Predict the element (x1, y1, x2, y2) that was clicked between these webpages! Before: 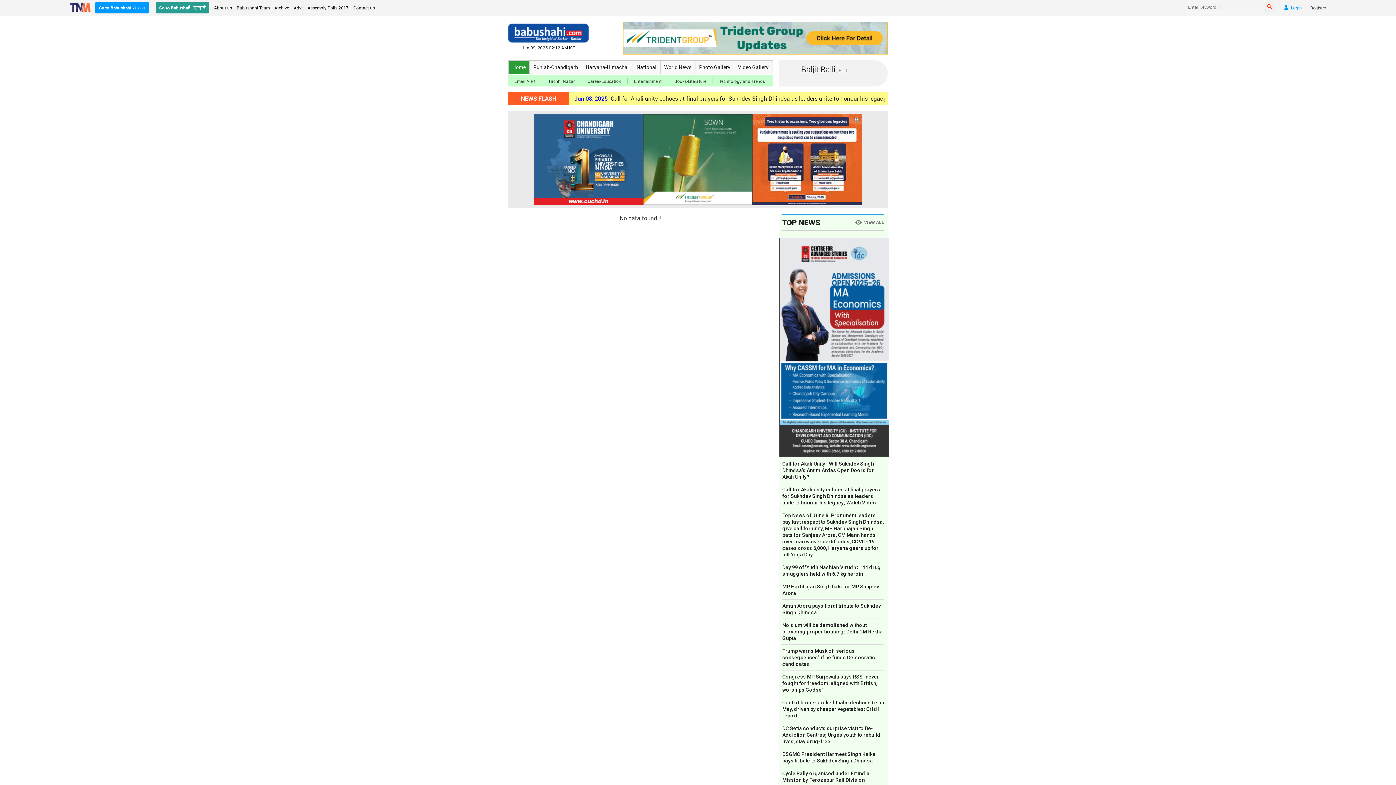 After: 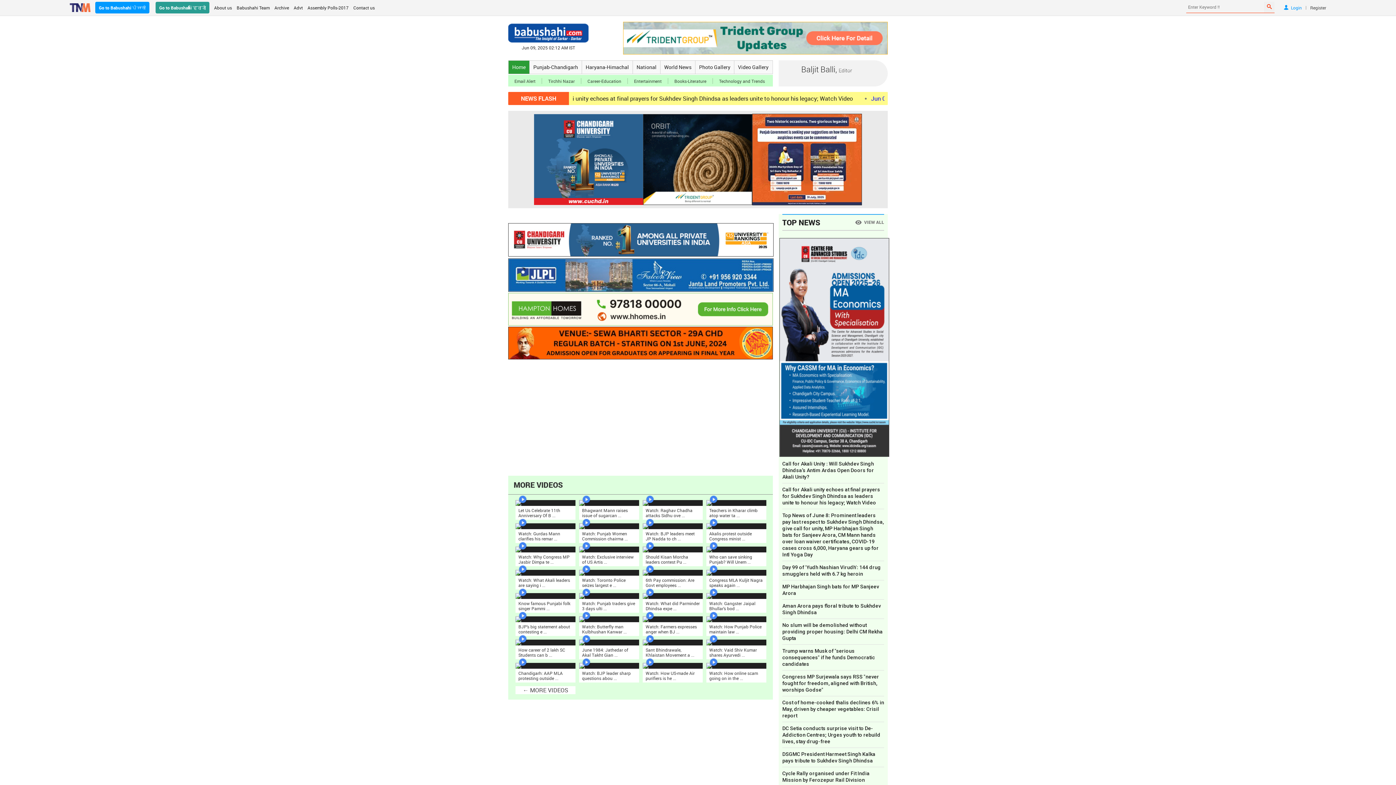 Action: bbox: (734, 60, 772, 73) label: Video Gallery